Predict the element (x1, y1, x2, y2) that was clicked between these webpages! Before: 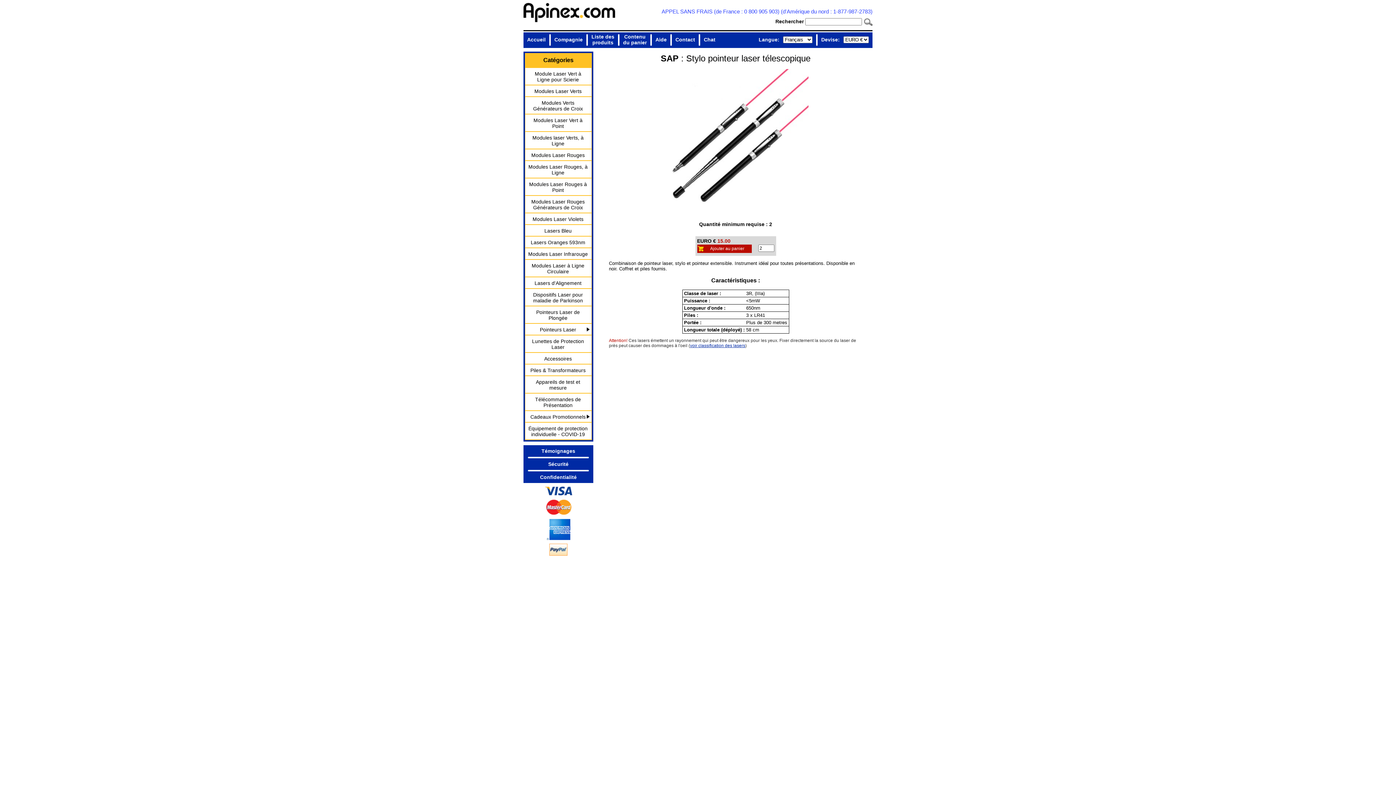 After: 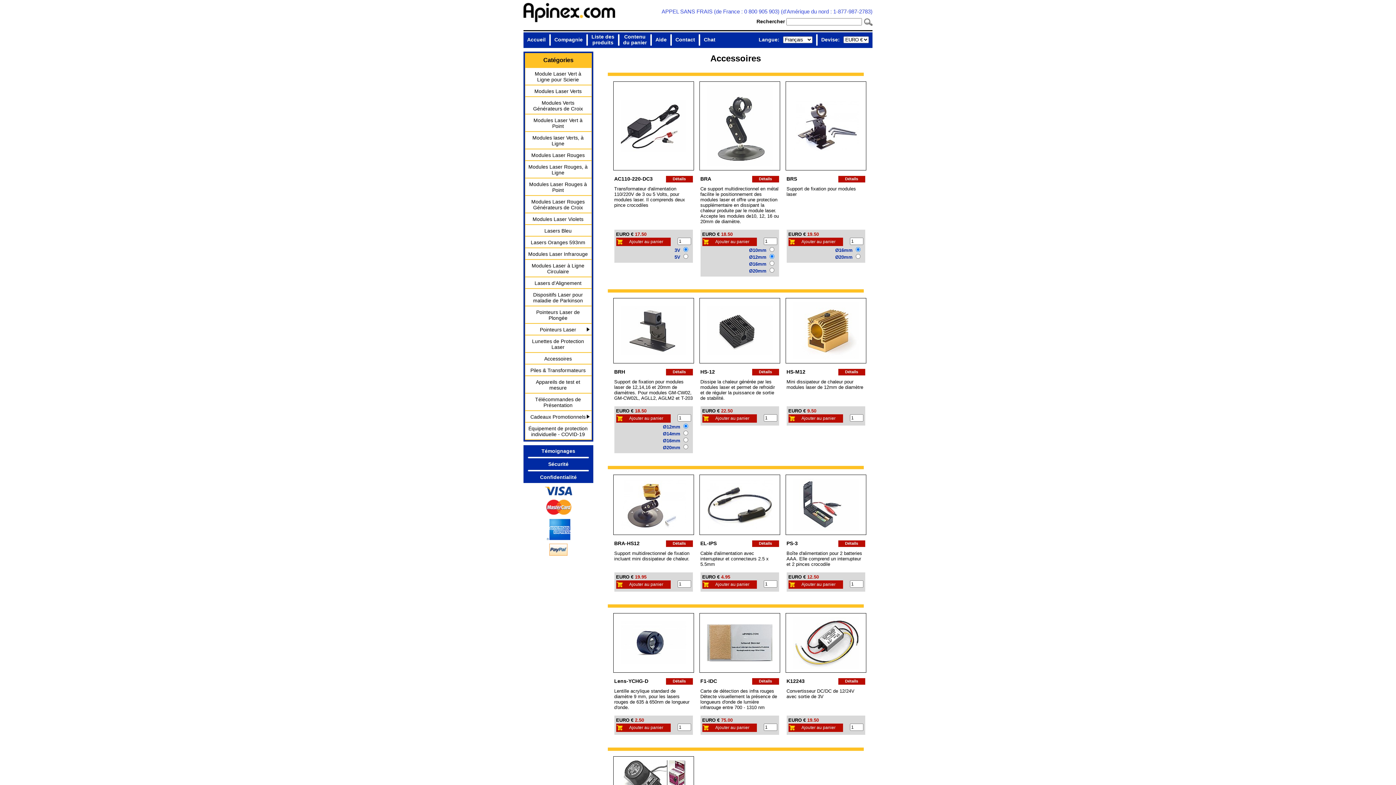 Action: bbox: (525, 352, 592, 364) label: Accessoires